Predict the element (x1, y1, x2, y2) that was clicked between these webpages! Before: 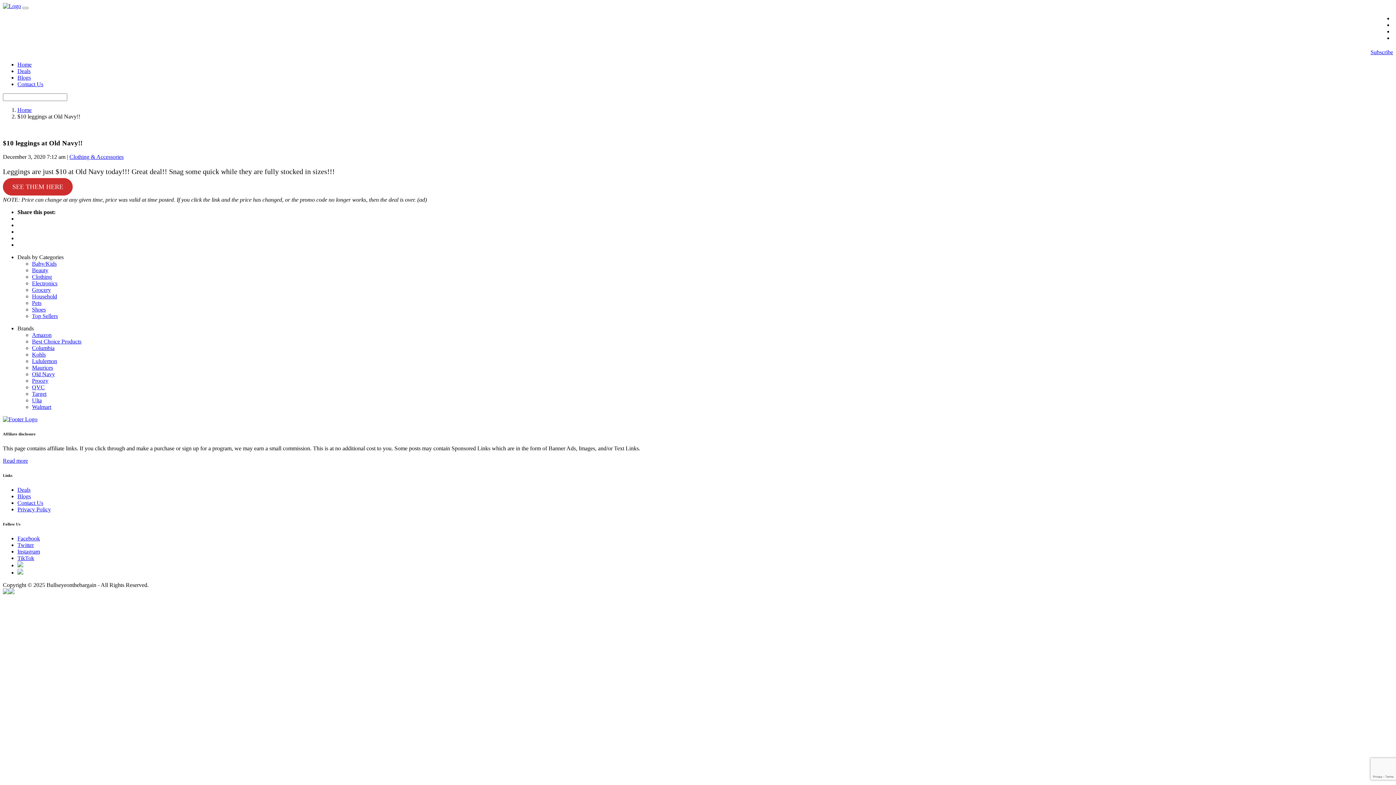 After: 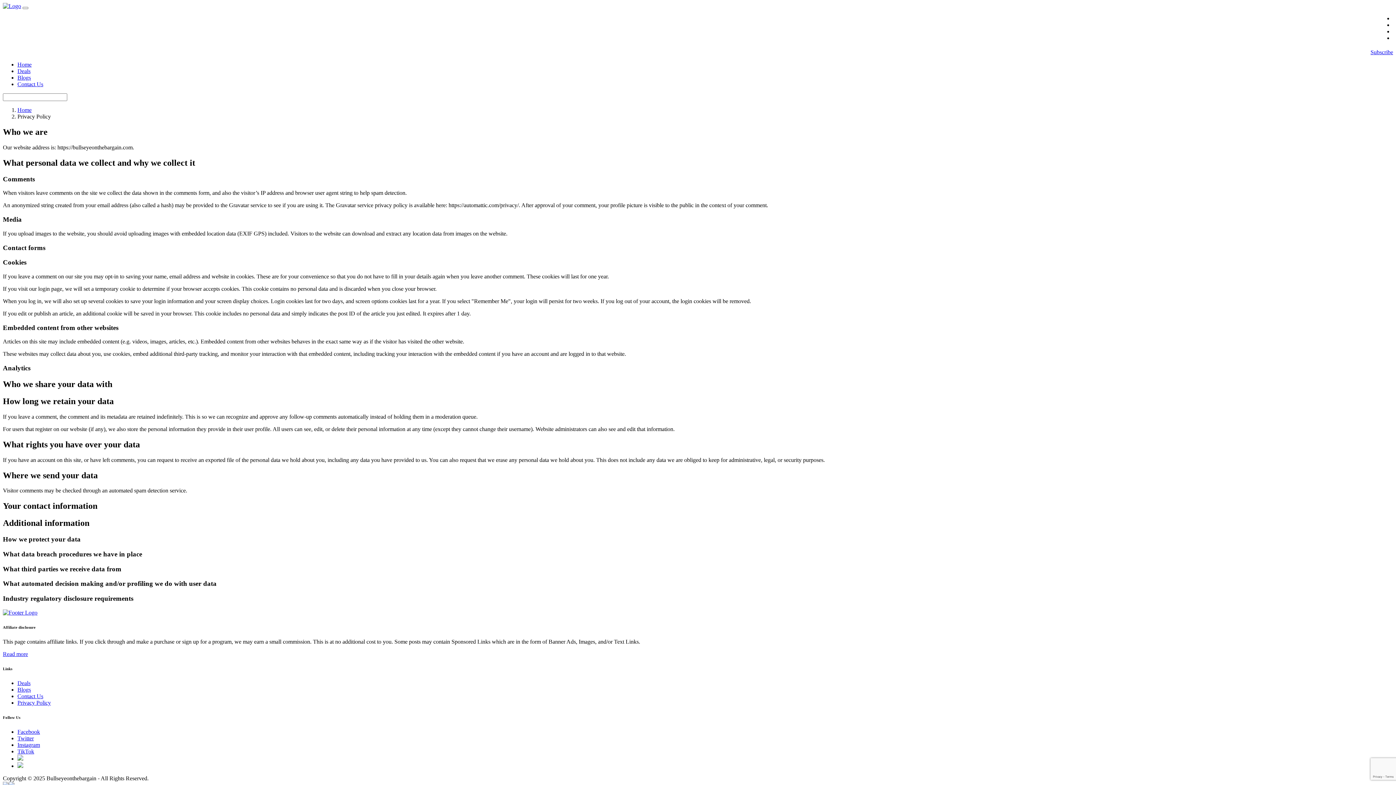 Action: label: Privacy Policy bbox: (17, 506, 50, 512)